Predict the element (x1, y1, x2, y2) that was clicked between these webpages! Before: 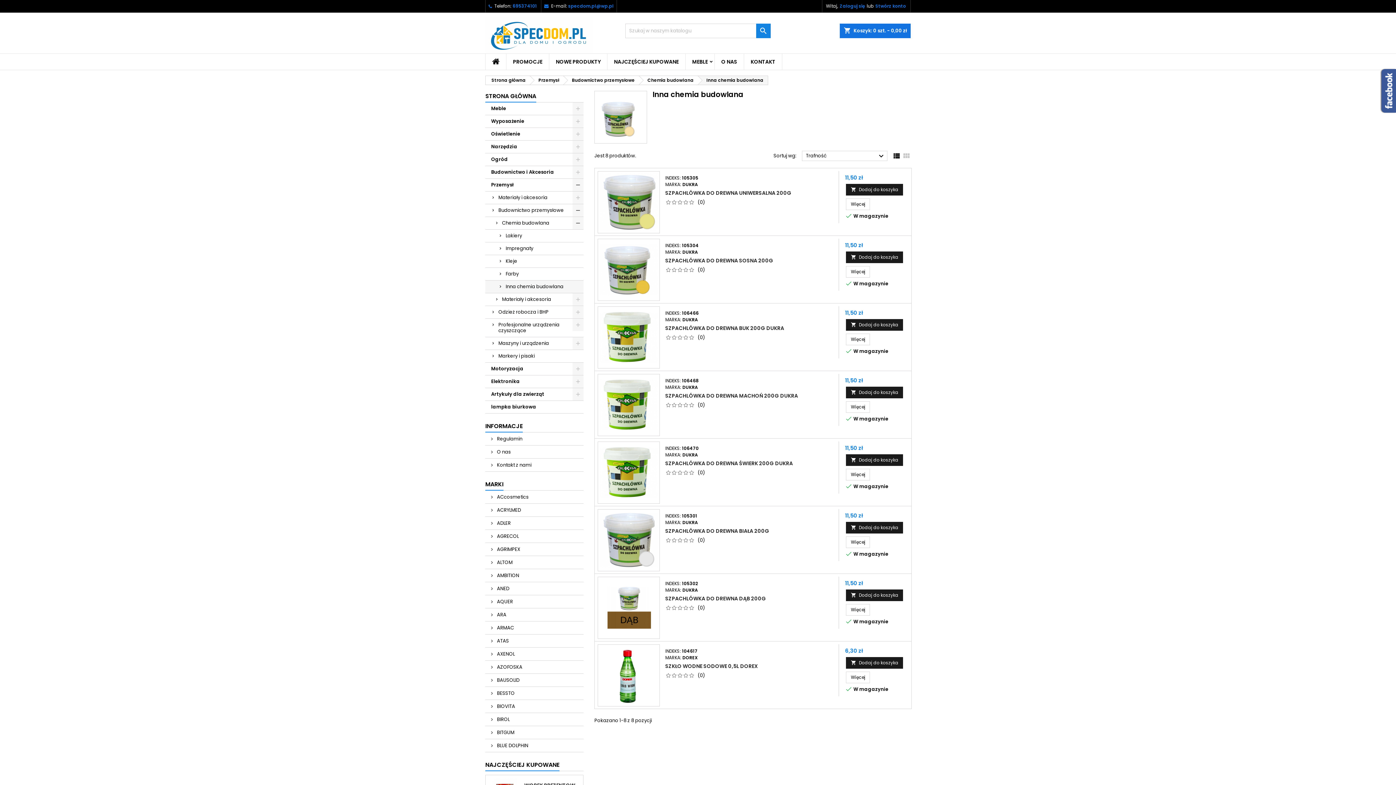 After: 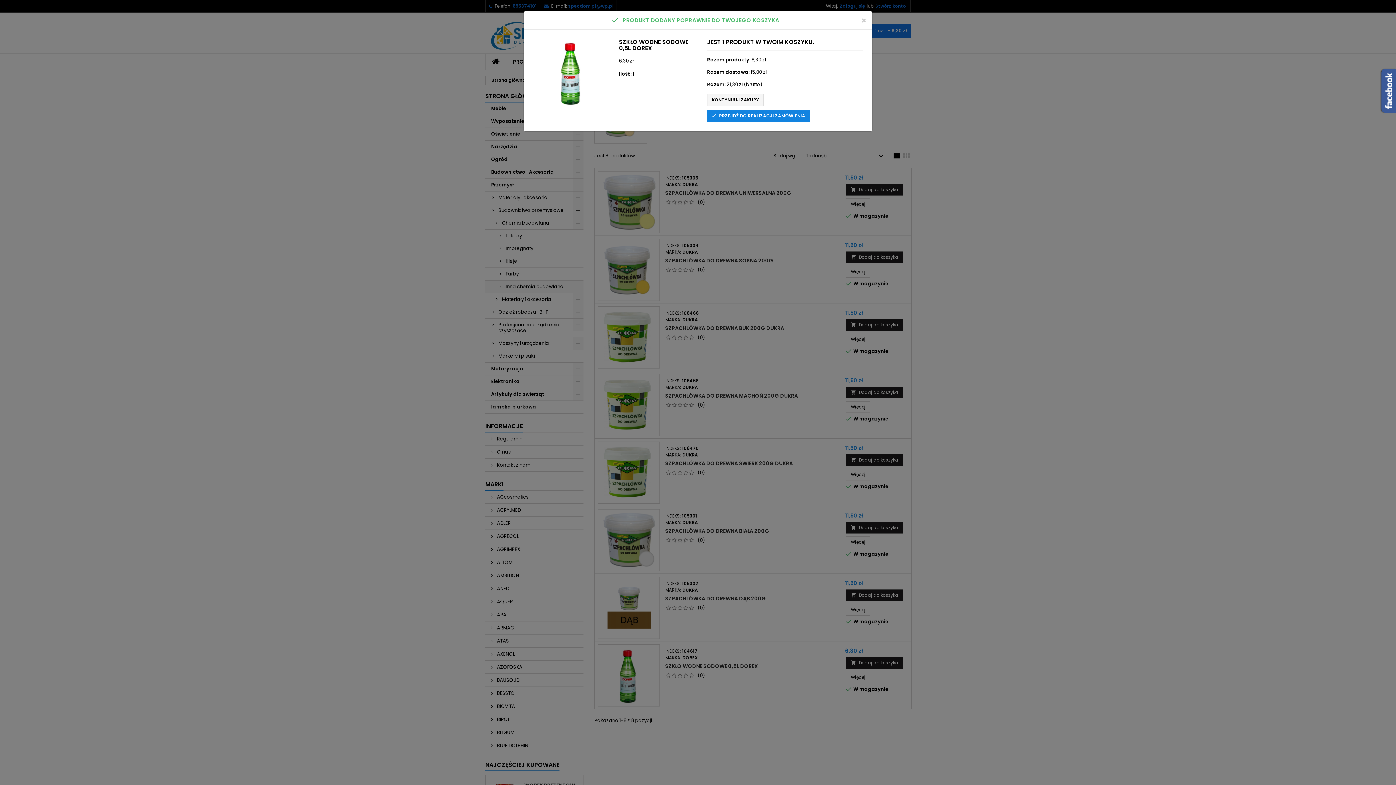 Action: label: 
Dodaj do koszyka bbox: (846, 657, 903, 669)